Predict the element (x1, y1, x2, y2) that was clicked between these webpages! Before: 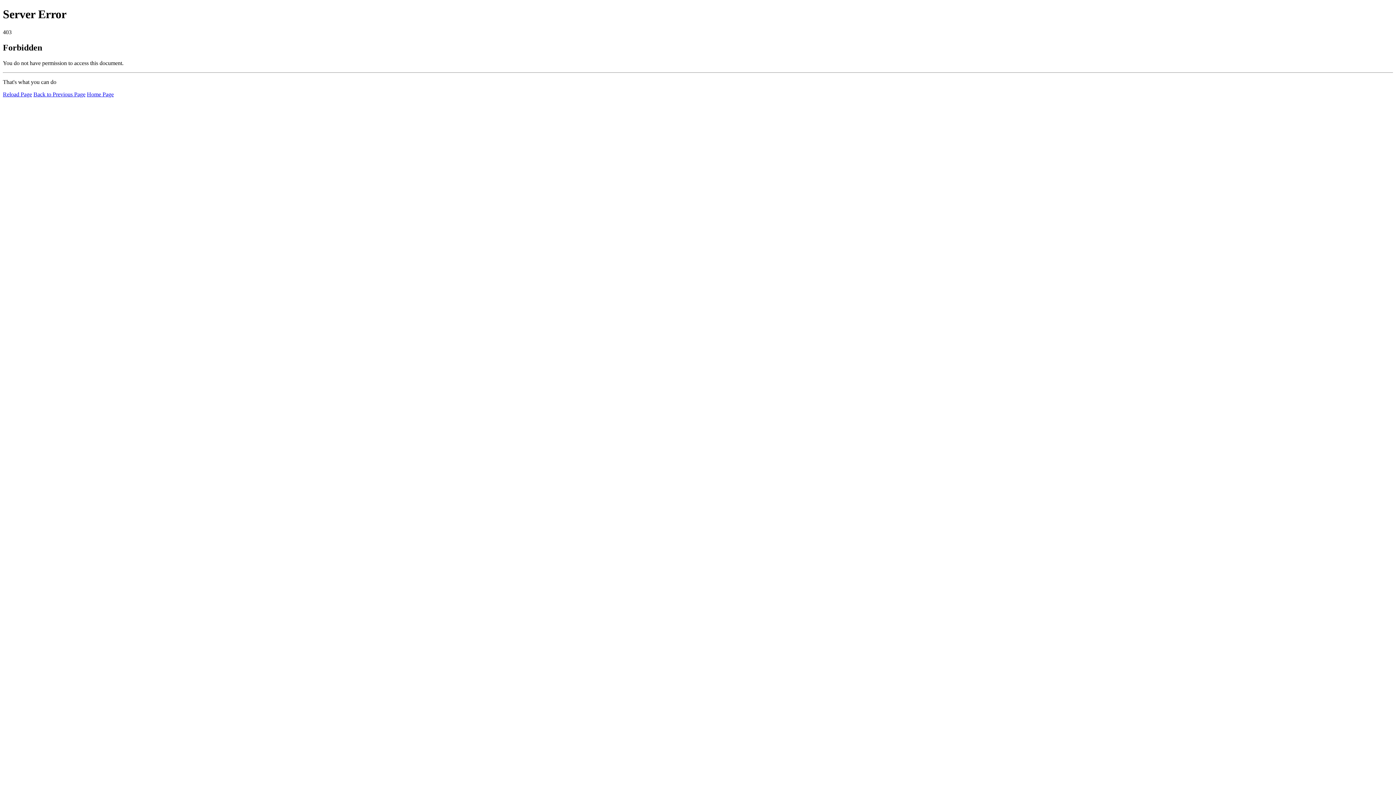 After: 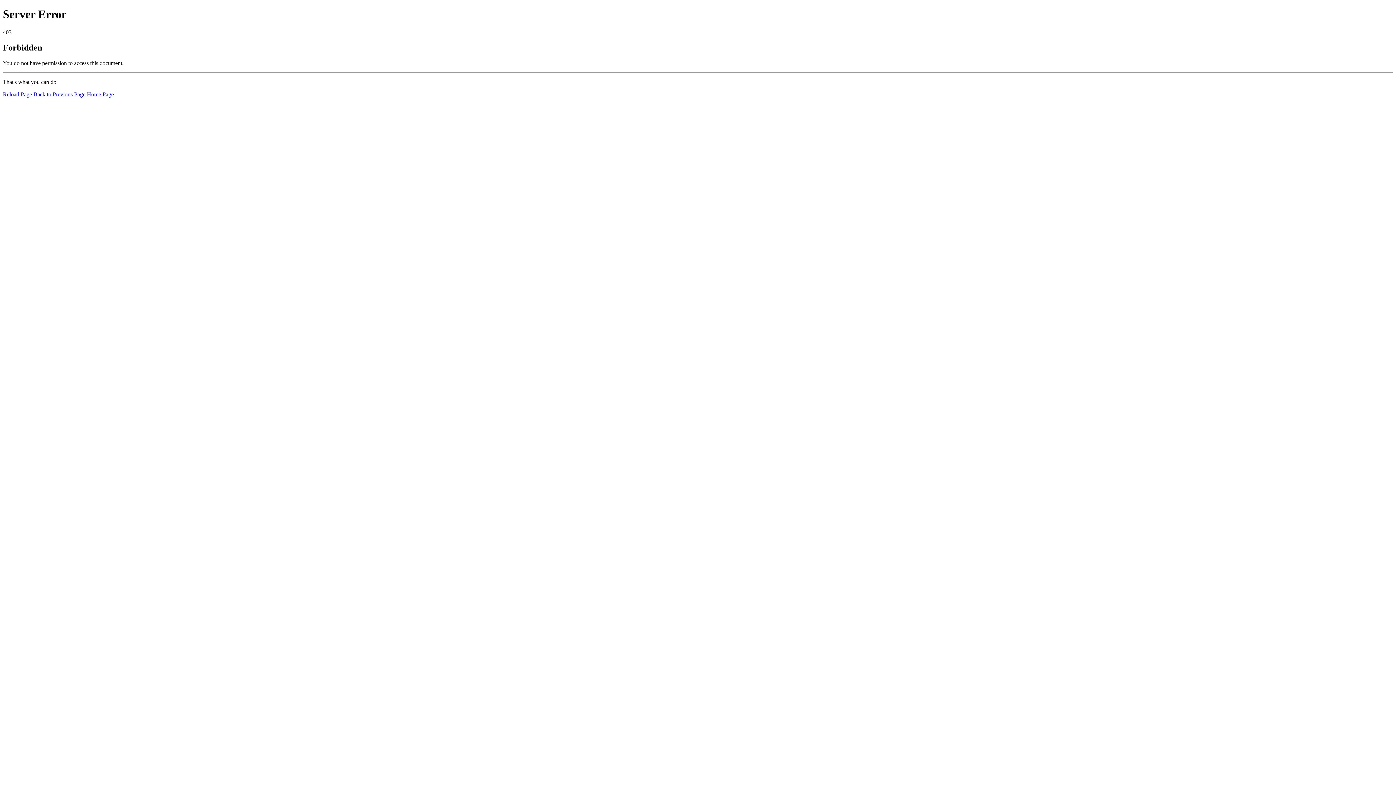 Action: bbox: (2, 91, 32, 97) label: Reload Page